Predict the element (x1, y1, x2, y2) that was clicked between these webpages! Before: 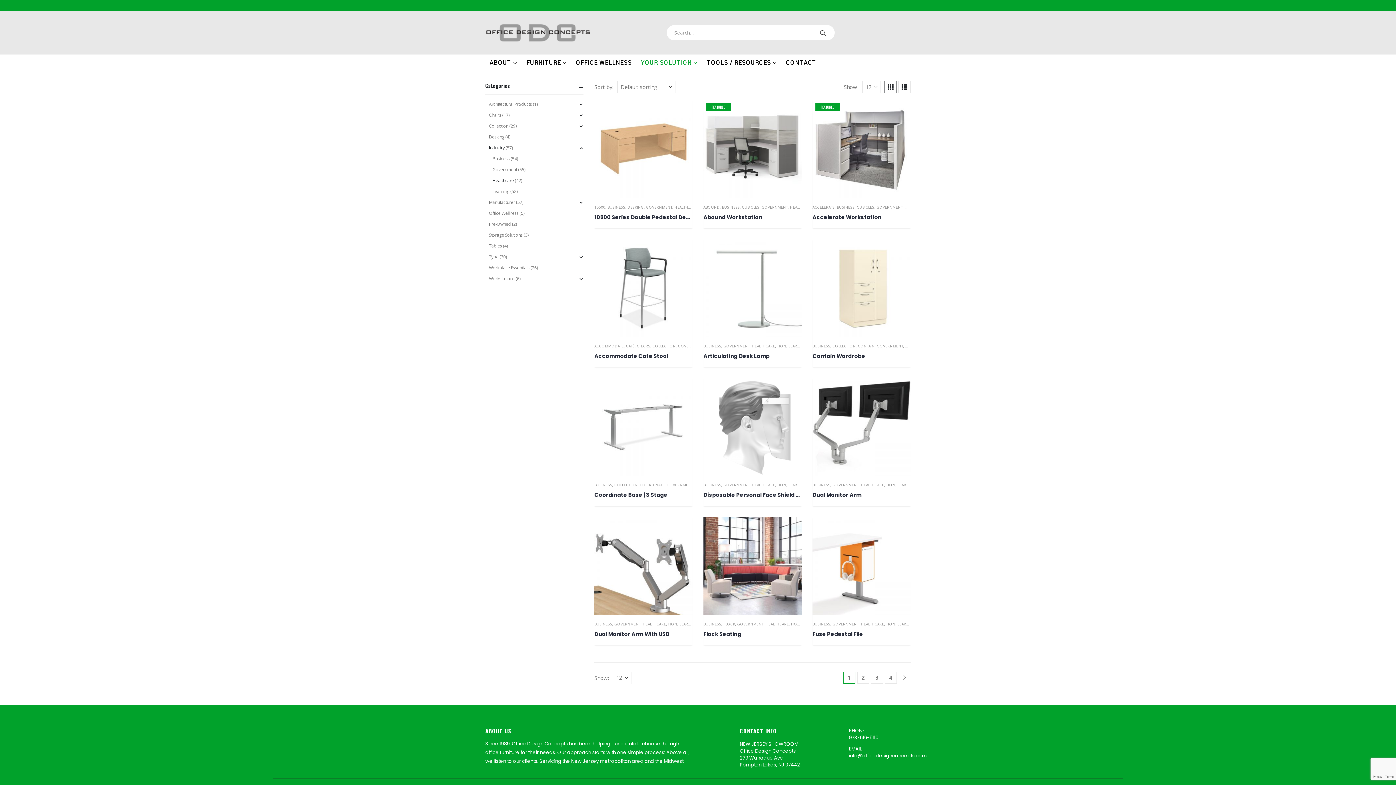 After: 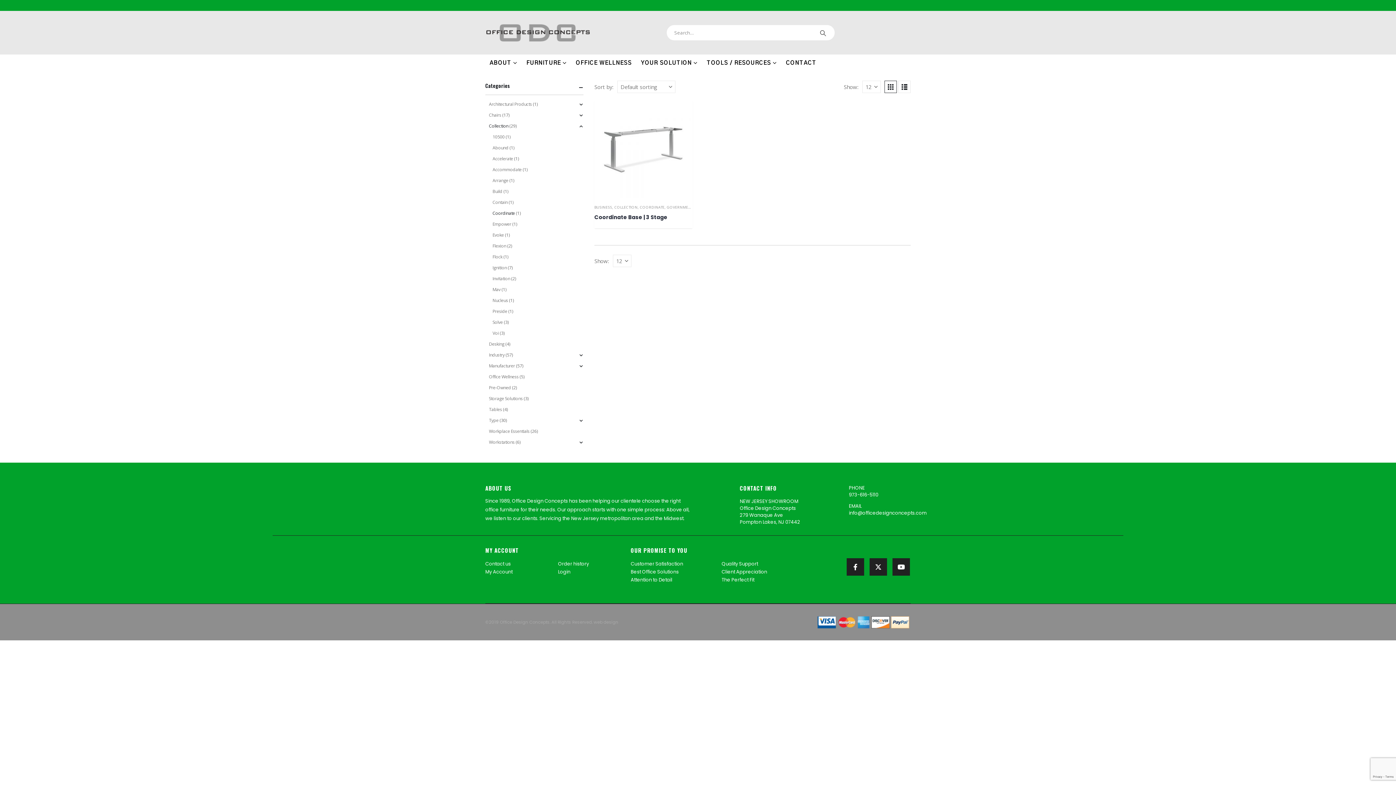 Action: bbox: (640, 482, 664, 487) label: COORDINATE